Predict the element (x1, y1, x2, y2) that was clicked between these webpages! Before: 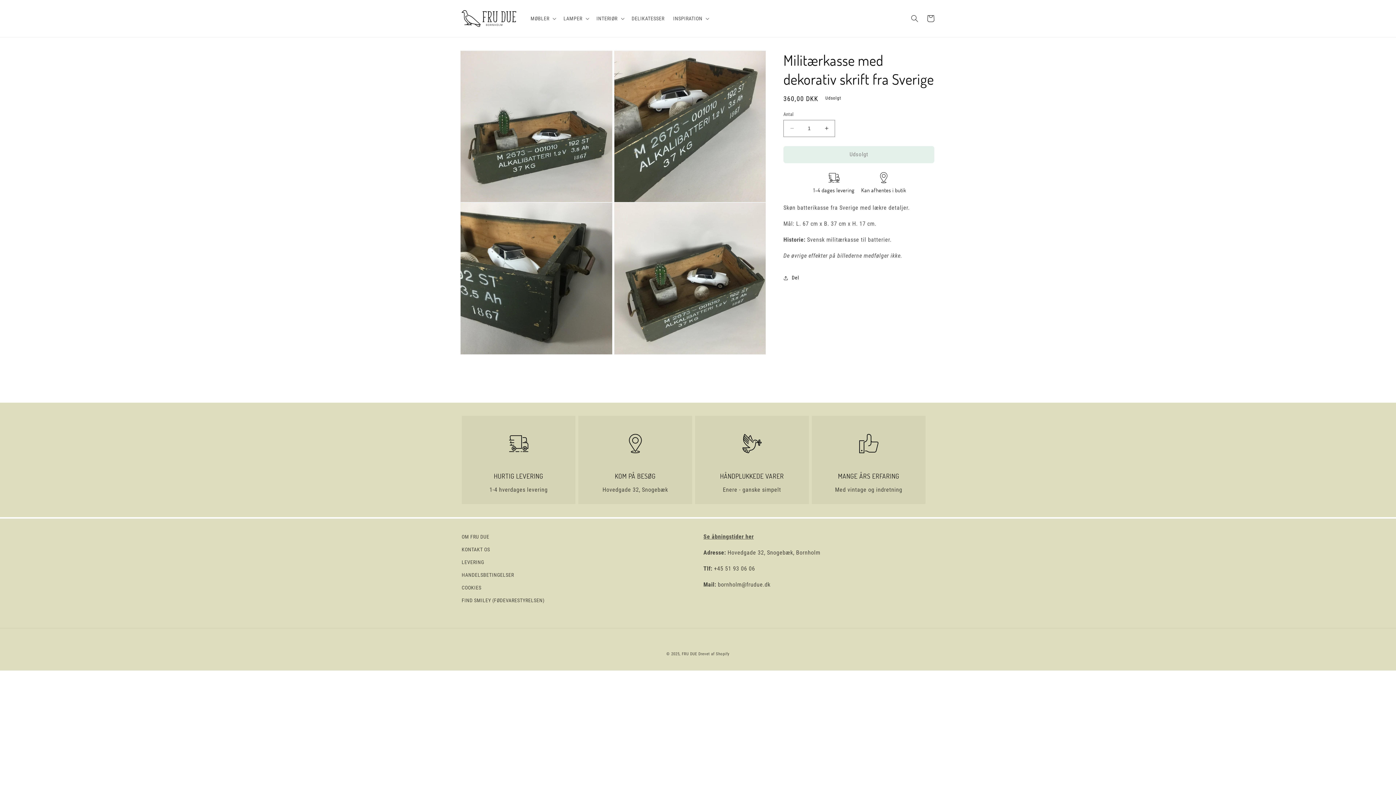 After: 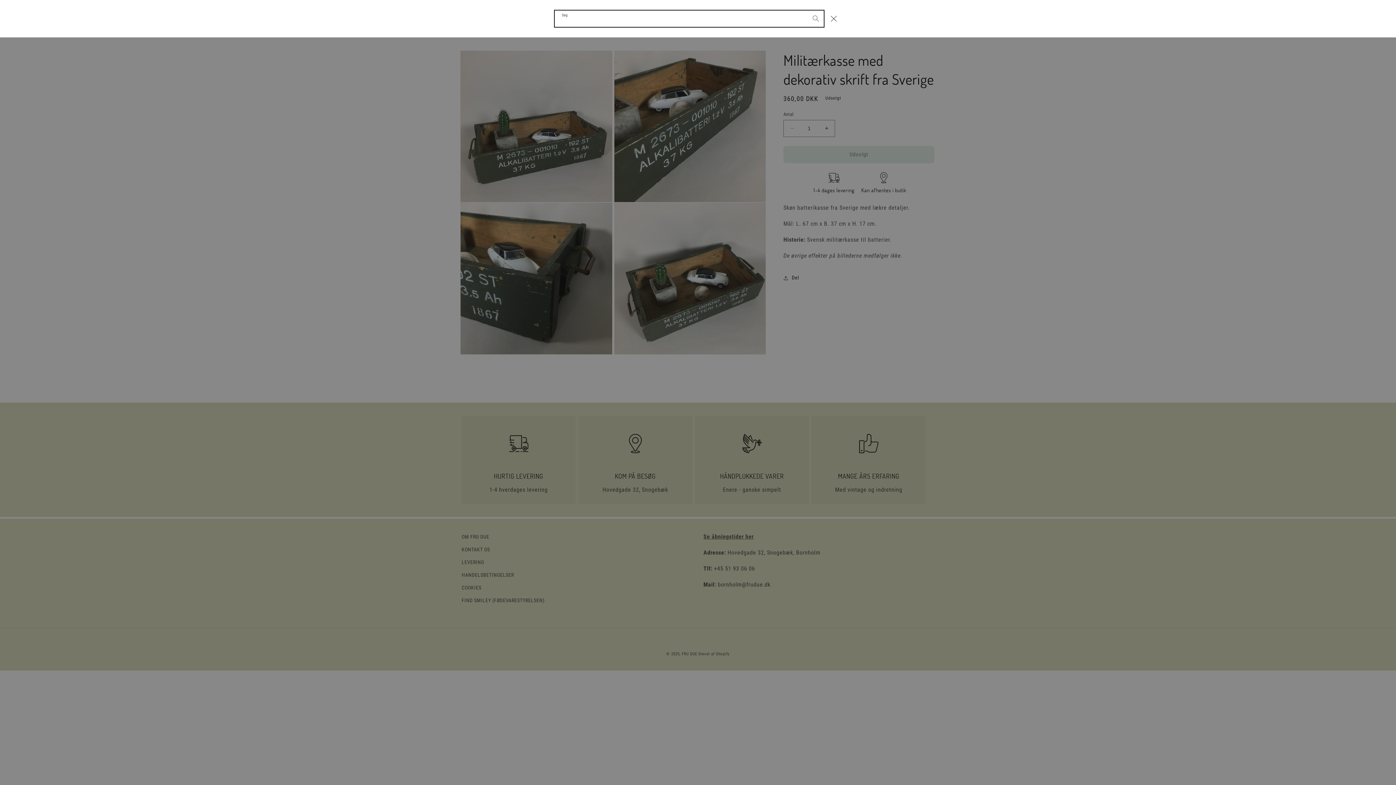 Action: bbox: (906, 10, 922, 26) label: Søg